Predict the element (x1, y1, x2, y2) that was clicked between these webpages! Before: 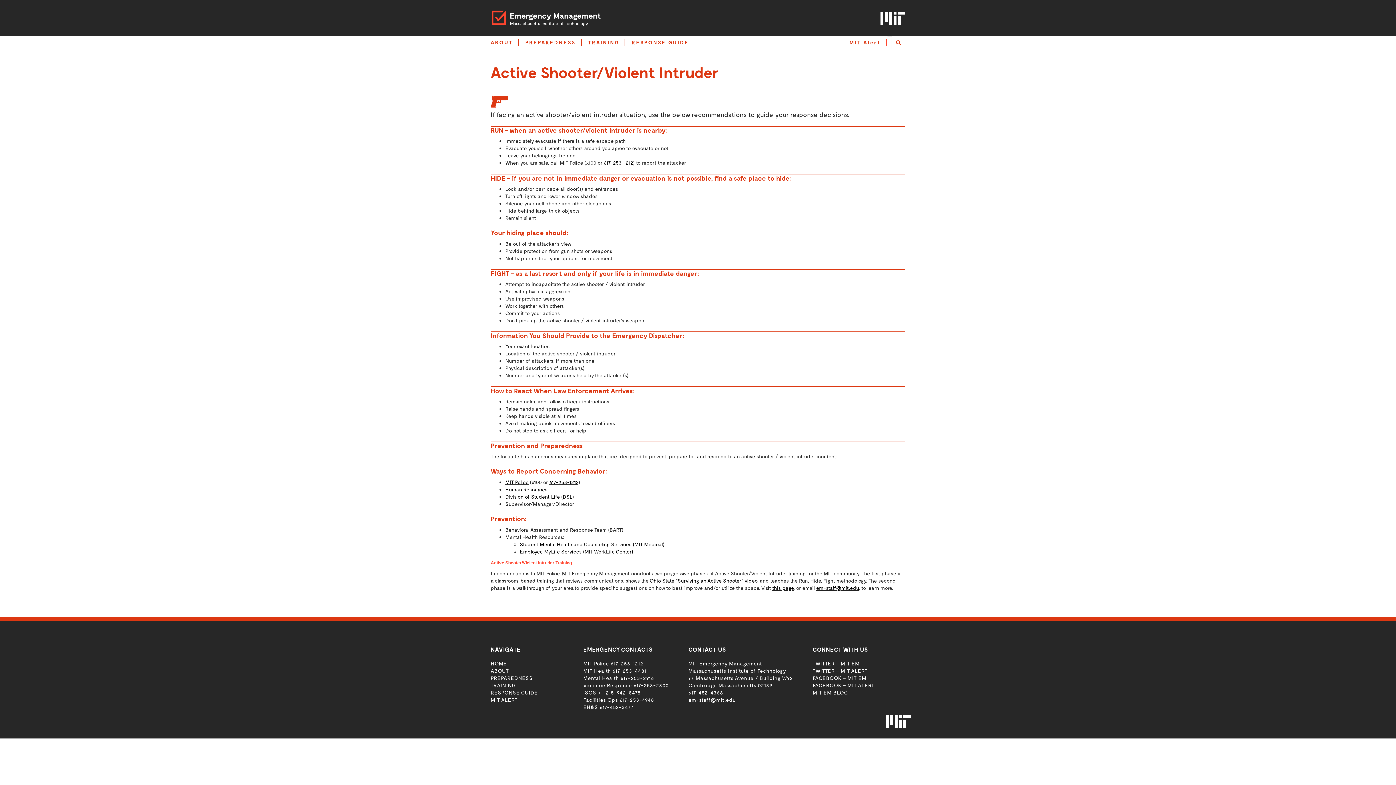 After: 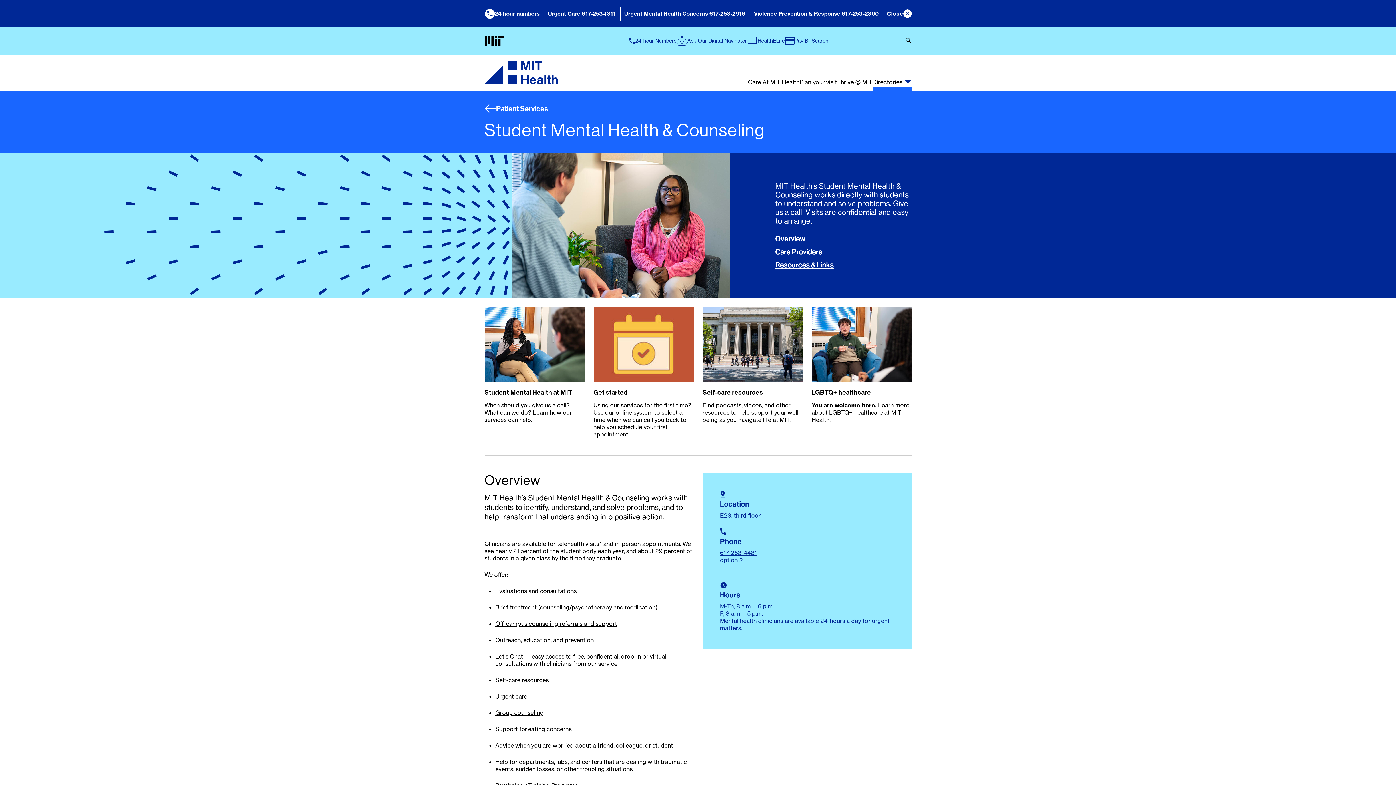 Action: bbox: (520, 541, 664, 547) label: Student Mental Health and Counseling Services (MIT Medical)